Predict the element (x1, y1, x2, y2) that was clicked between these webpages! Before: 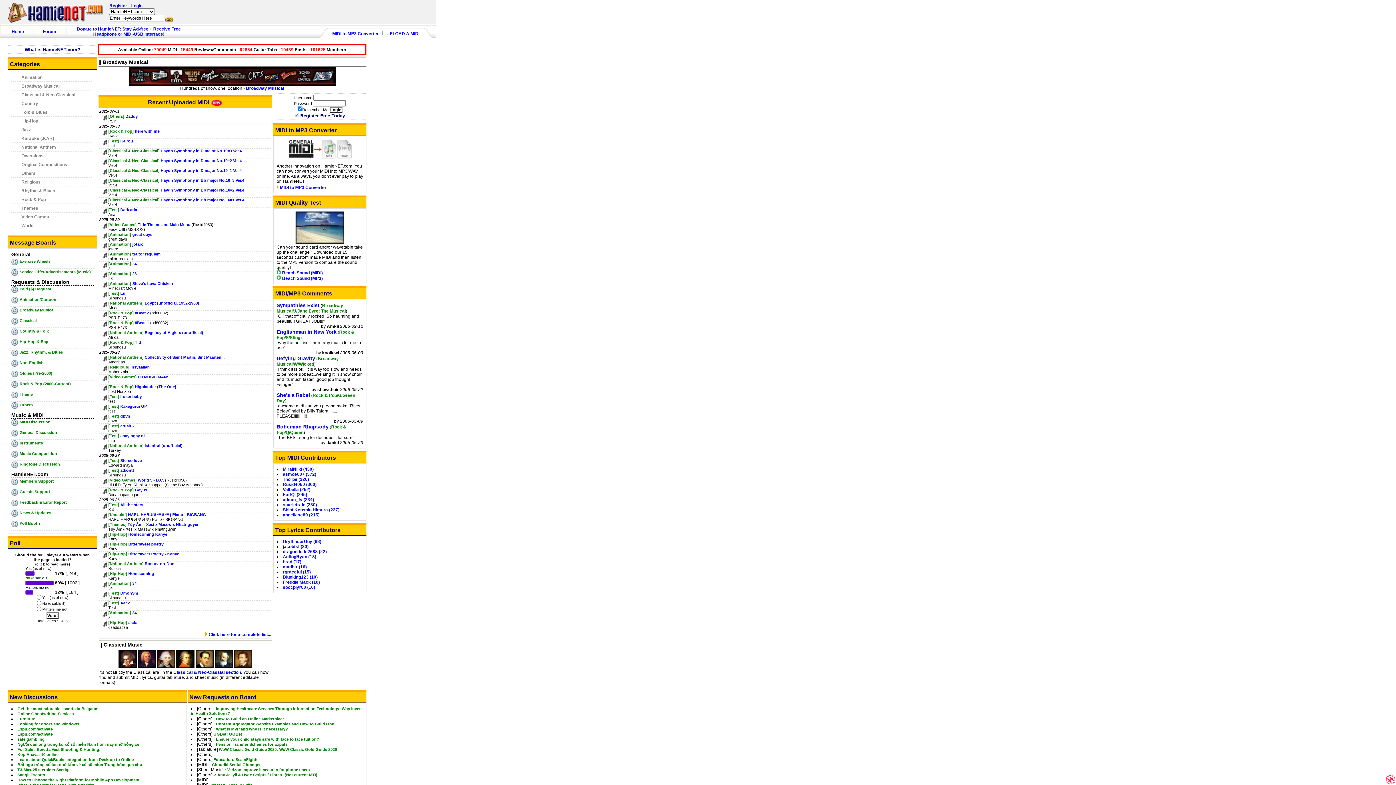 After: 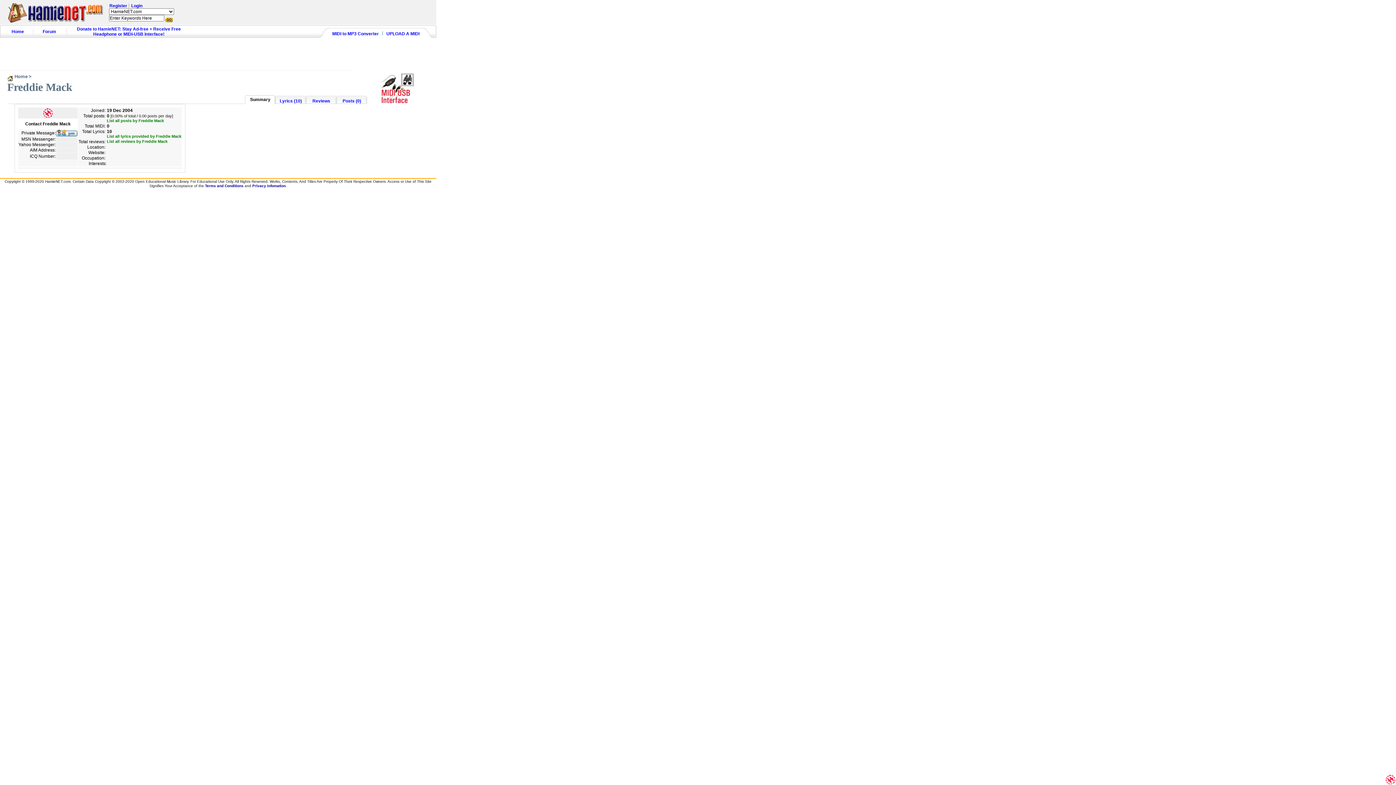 Action: label: Freddie Mack (10) bbox: (282, 580, 320, 585)